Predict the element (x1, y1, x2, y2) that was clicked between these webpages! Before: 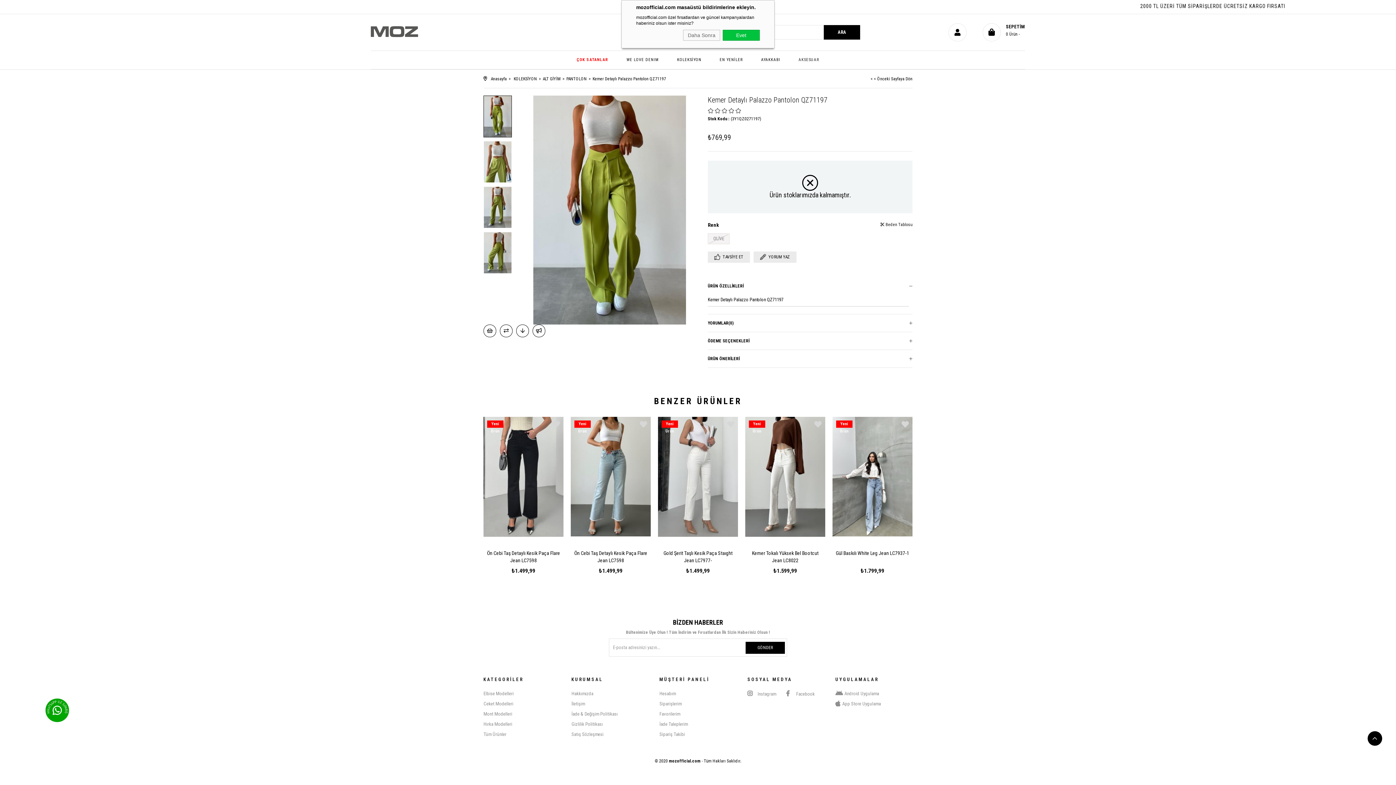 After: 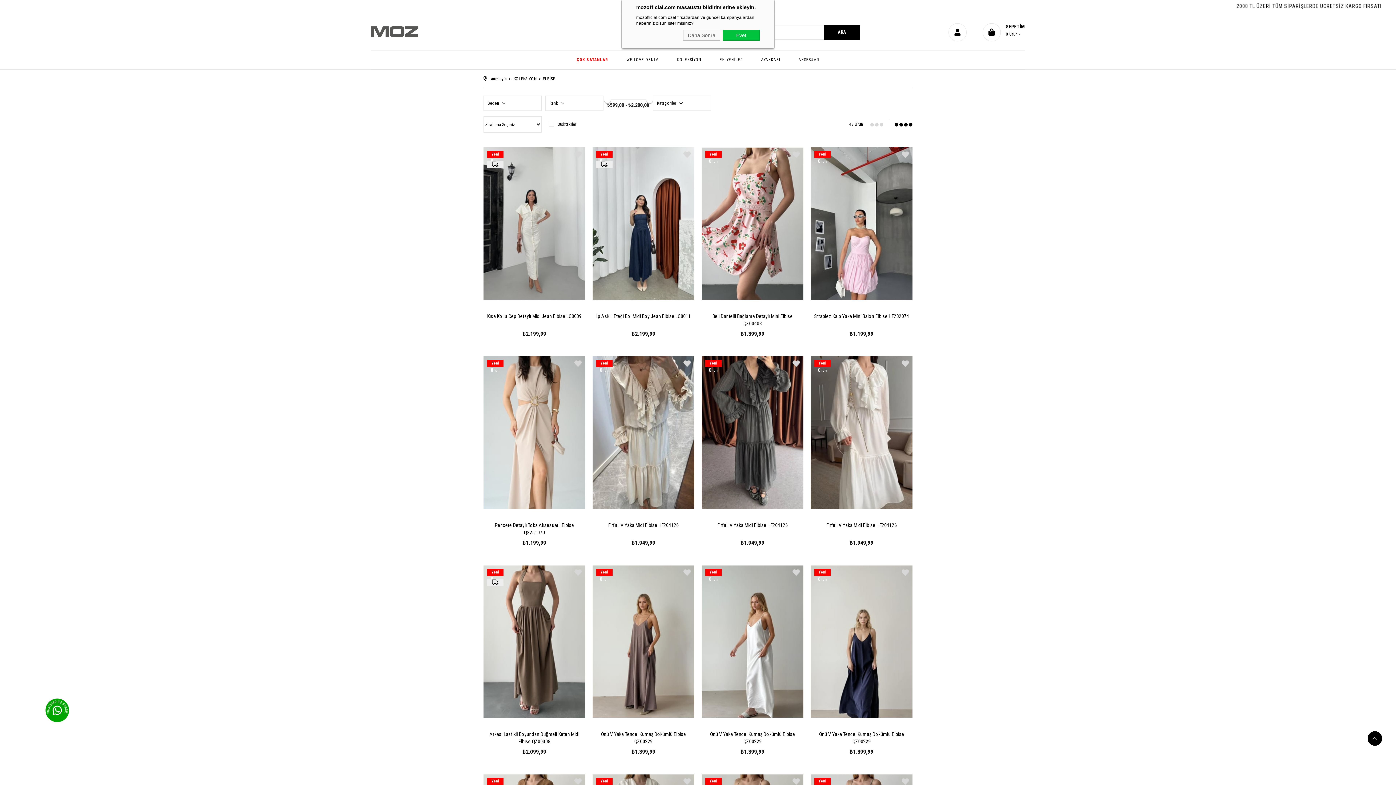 Action: bbox: (483, 691, 513, 696) label: Elbise Modelleri